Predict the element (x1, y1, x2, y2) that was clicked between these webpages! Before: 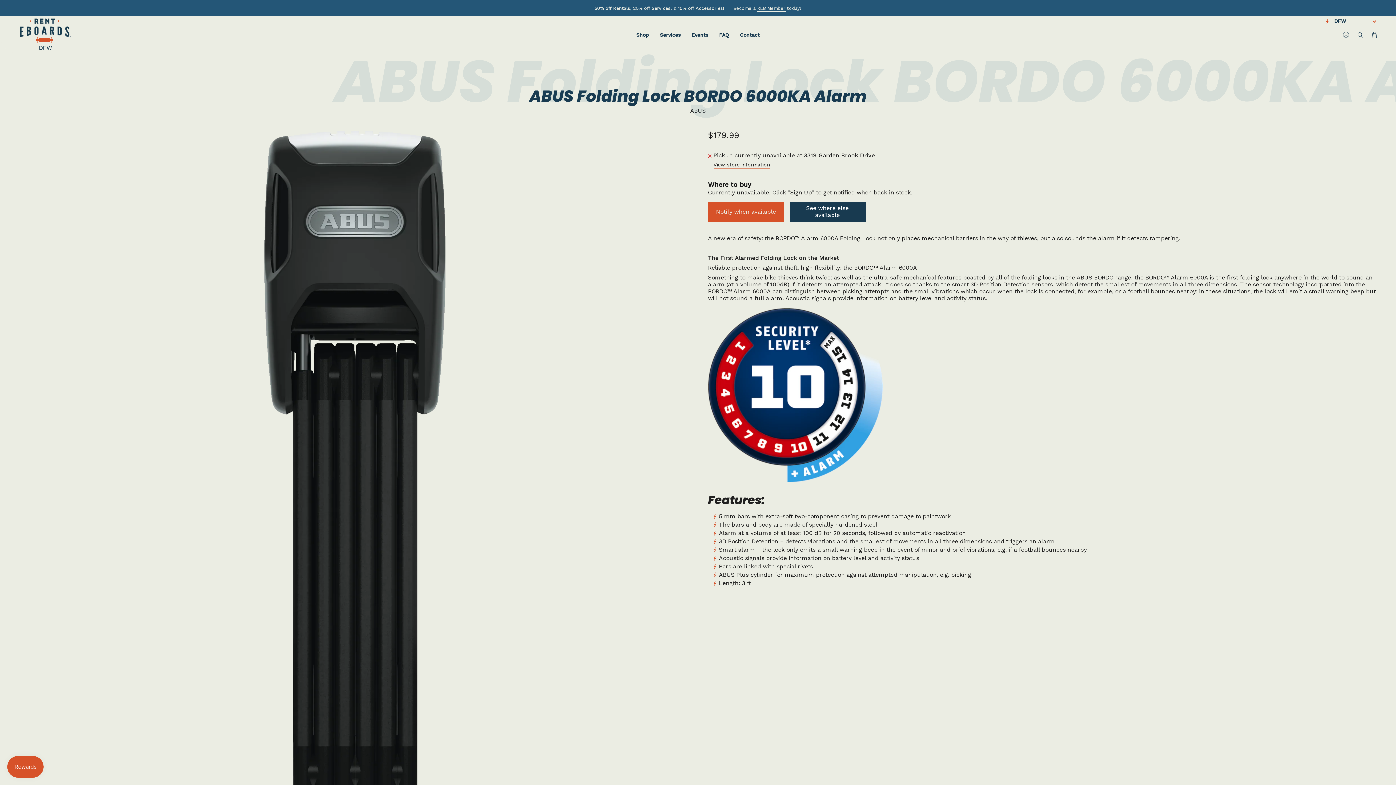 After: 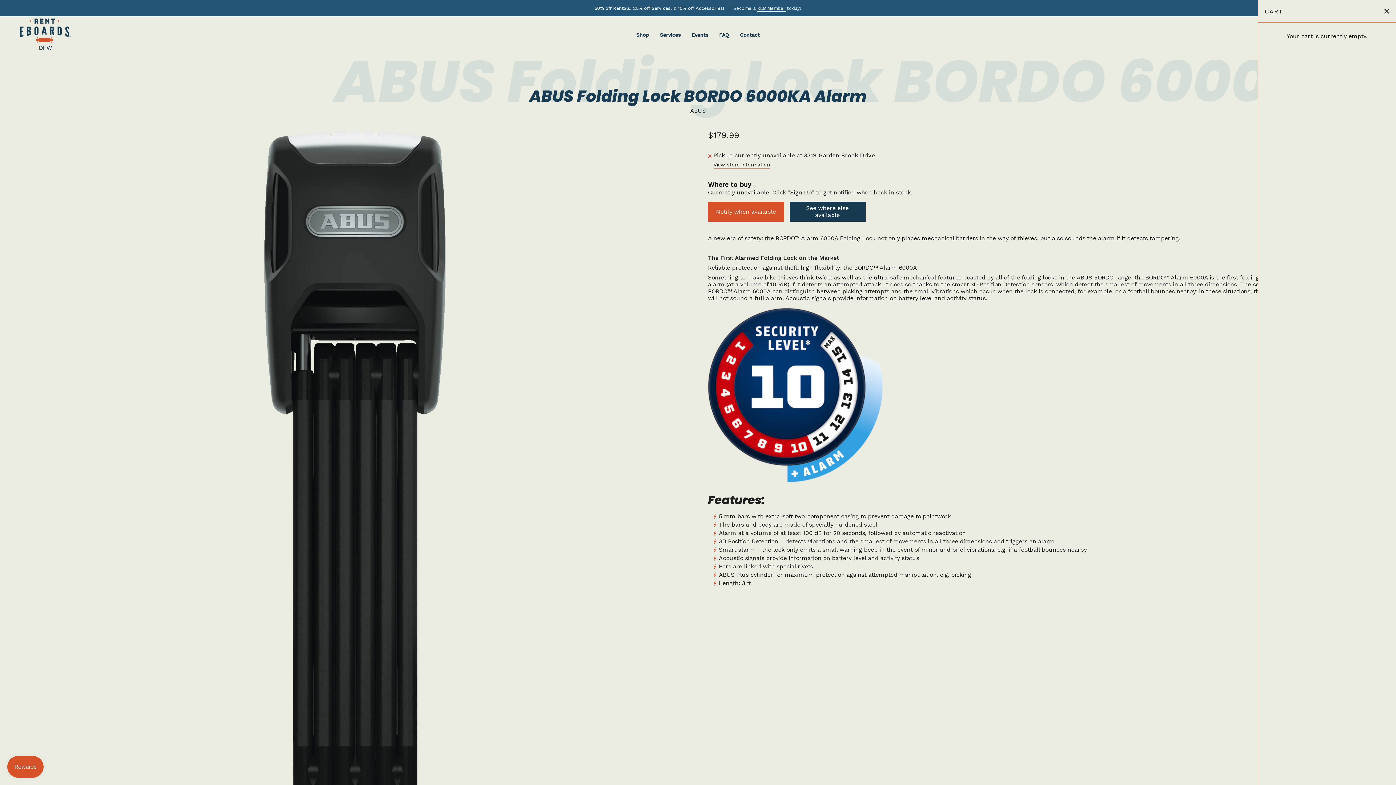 Action: label: Cart bbox: (1367, 16, 1381, 53)